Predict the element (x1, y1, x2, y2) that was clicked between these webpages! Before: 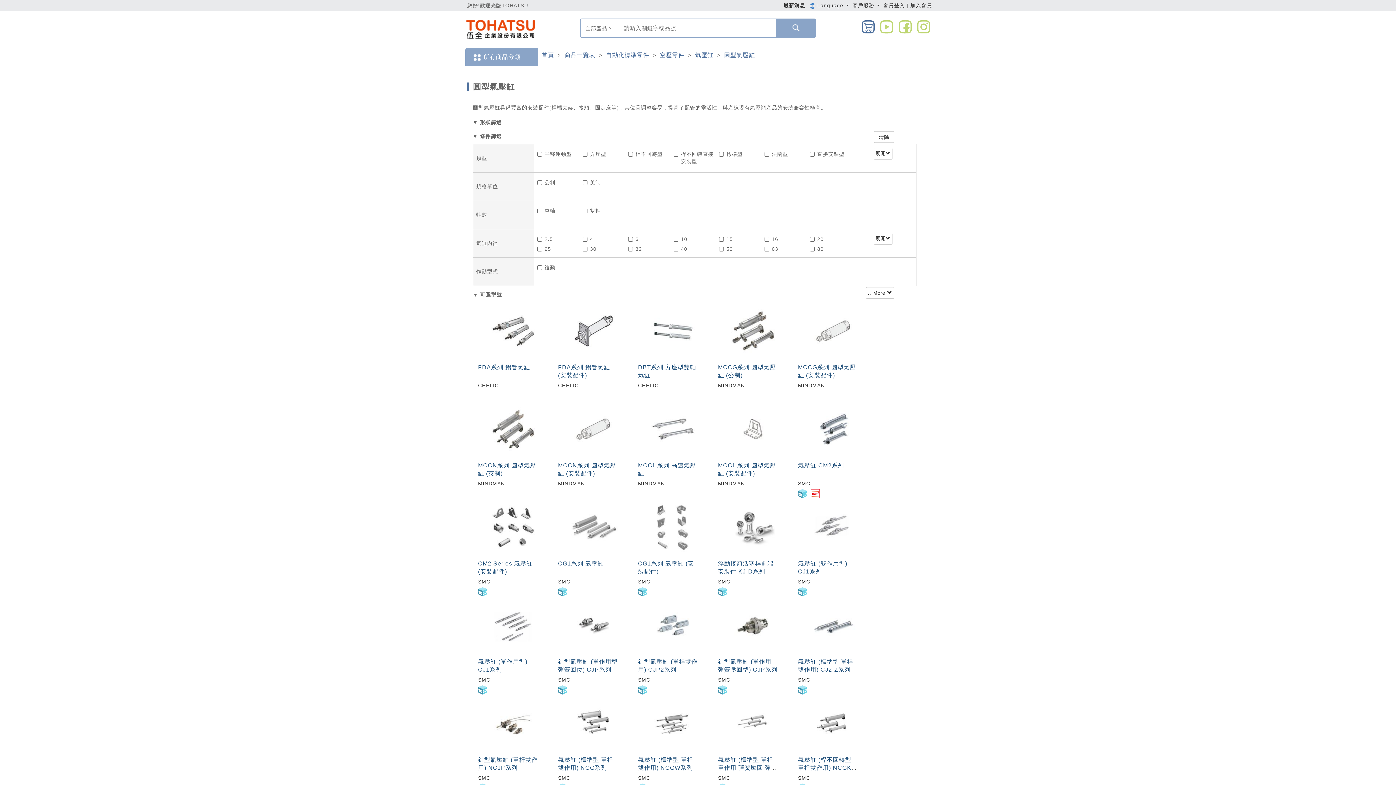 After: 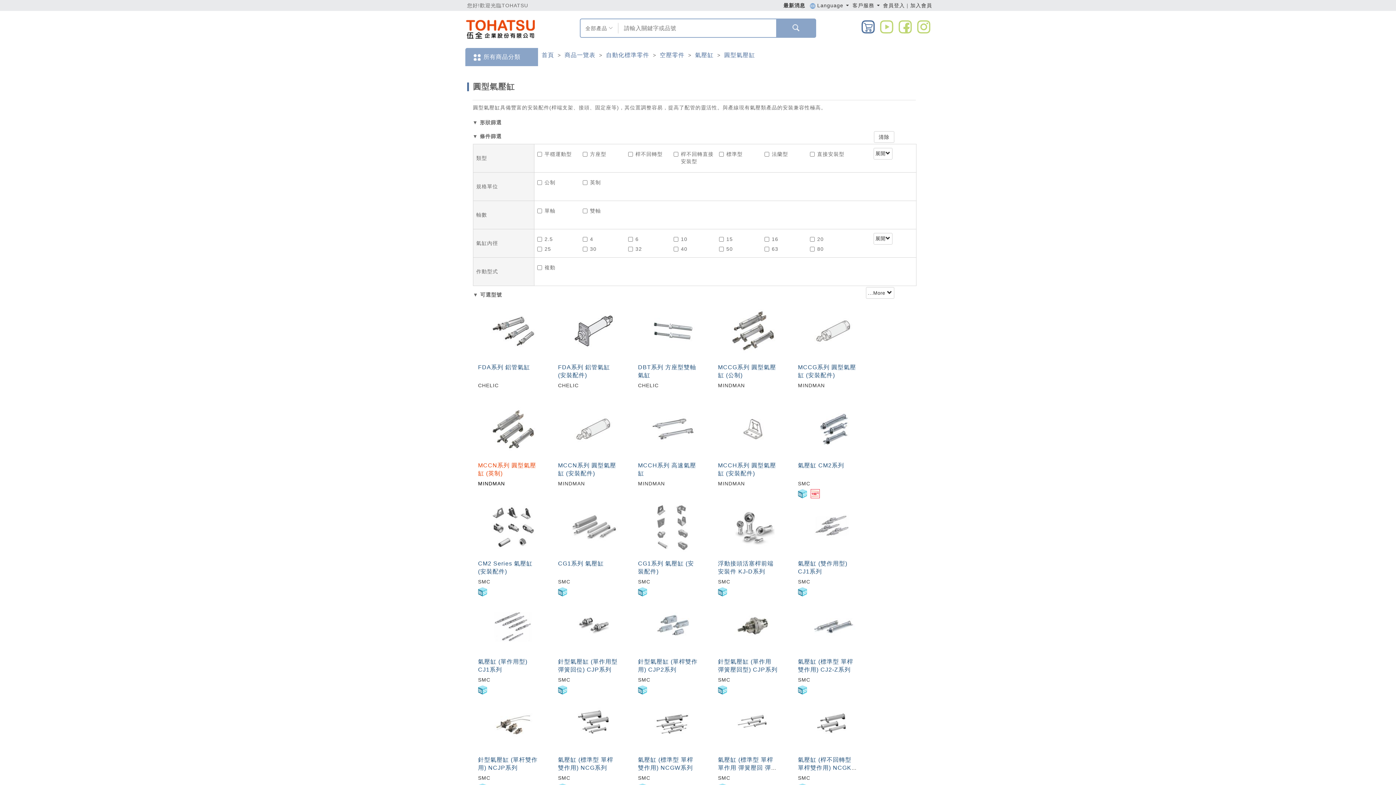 Action: bbox: (478, 404, 548, 486) label: 

MCCN系列 圓型氣壓缸 (英制)
MINDMAN